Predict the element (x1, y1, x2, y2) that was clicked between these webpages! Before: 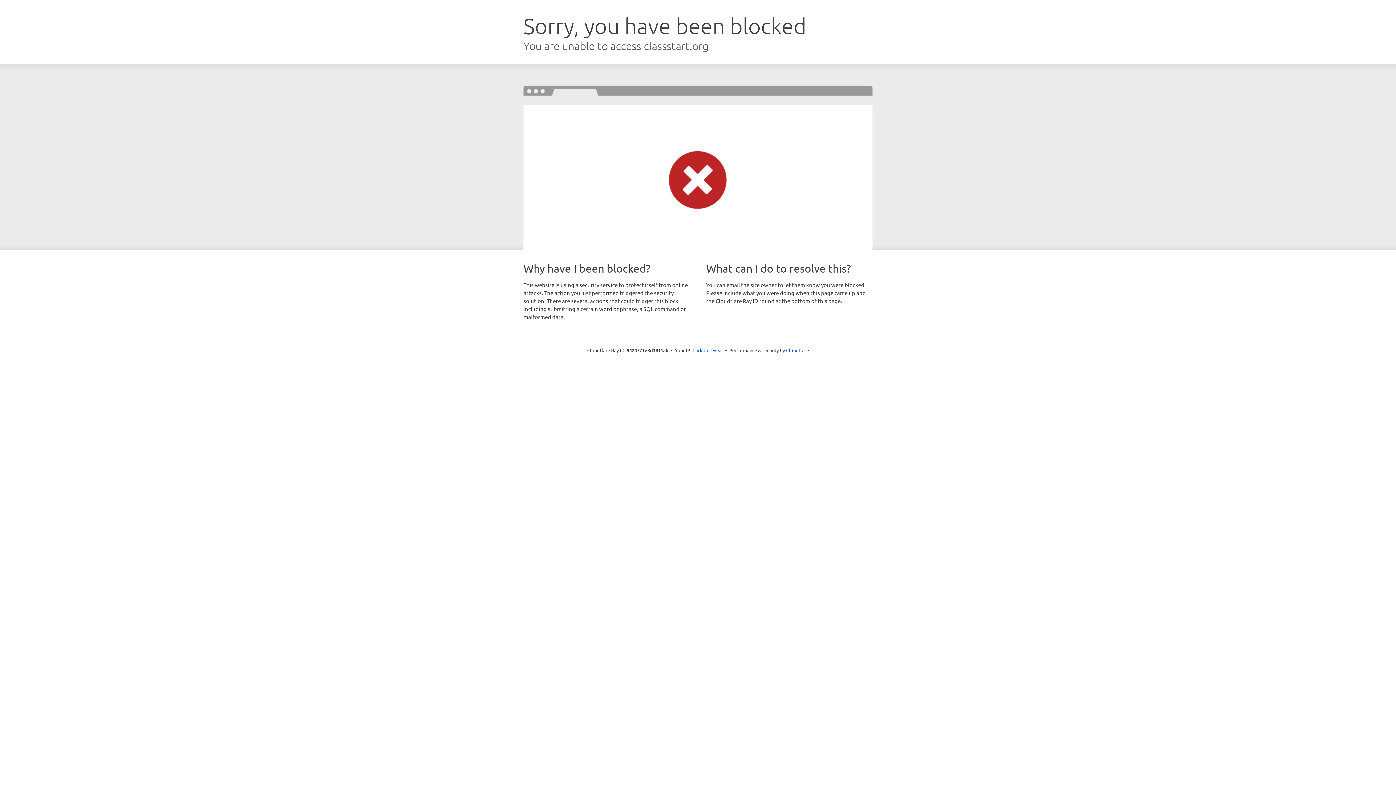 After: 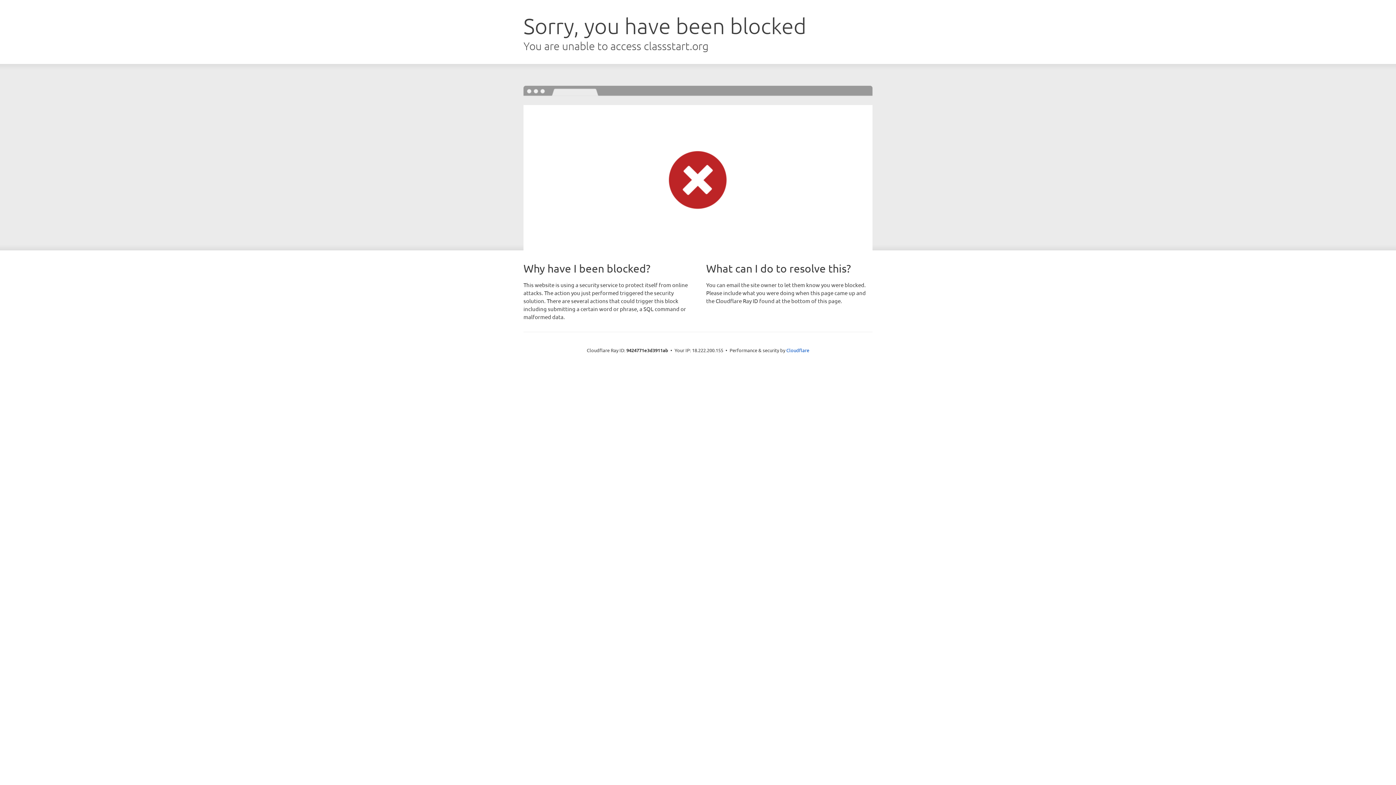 Action: label: Click to reveal bbox: (692, 346, 723, 353)